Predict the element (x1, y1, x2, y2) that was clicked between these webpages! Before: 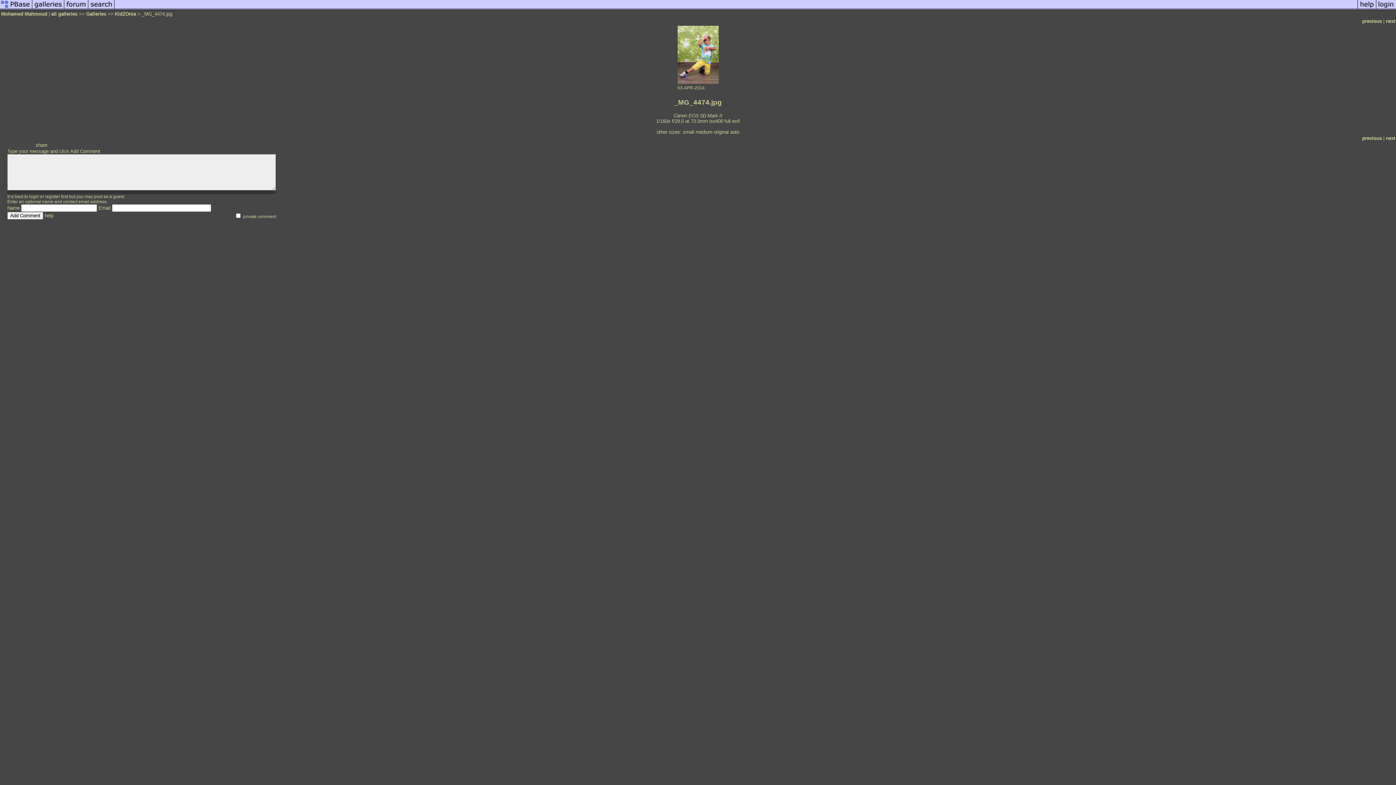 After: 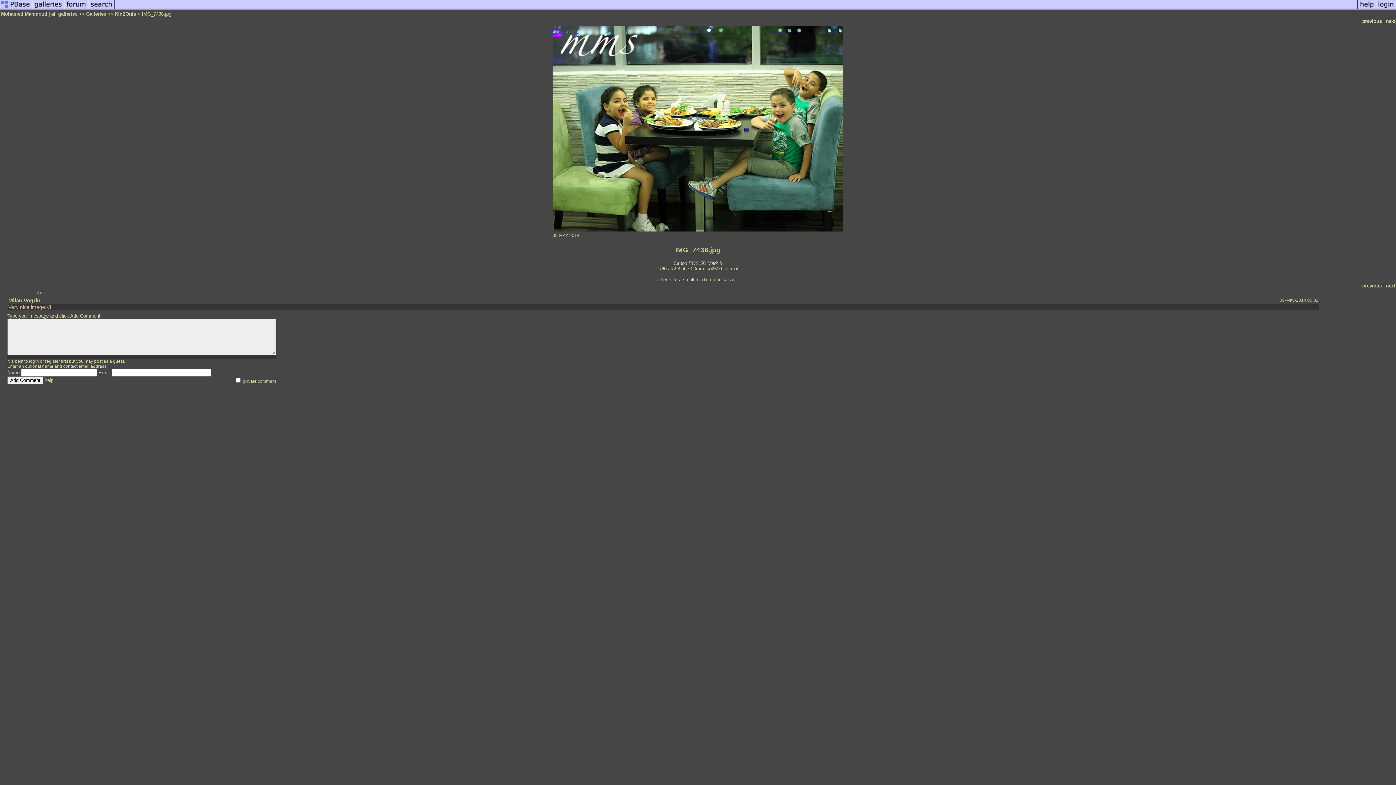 Action: bbox: (1362, 135, 1382, 141) label: previous